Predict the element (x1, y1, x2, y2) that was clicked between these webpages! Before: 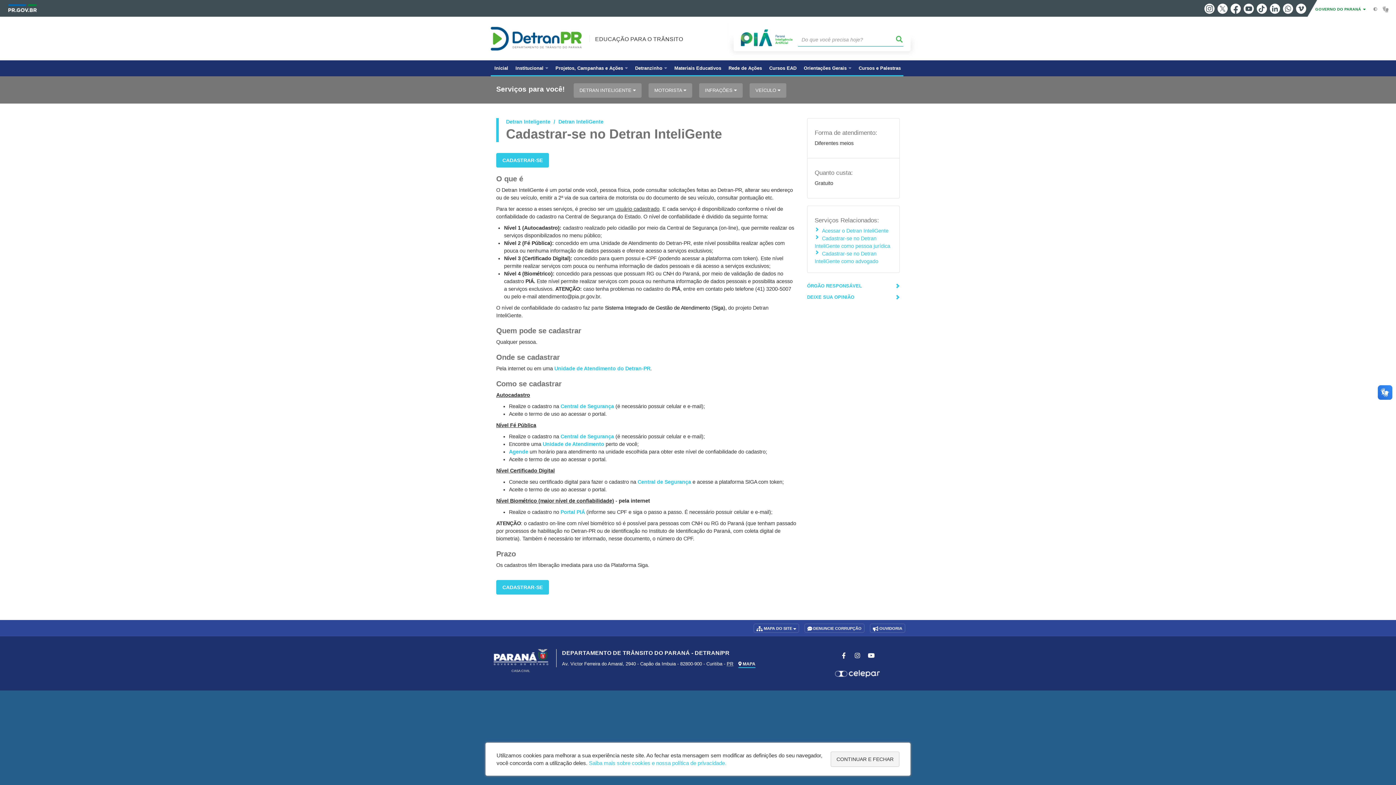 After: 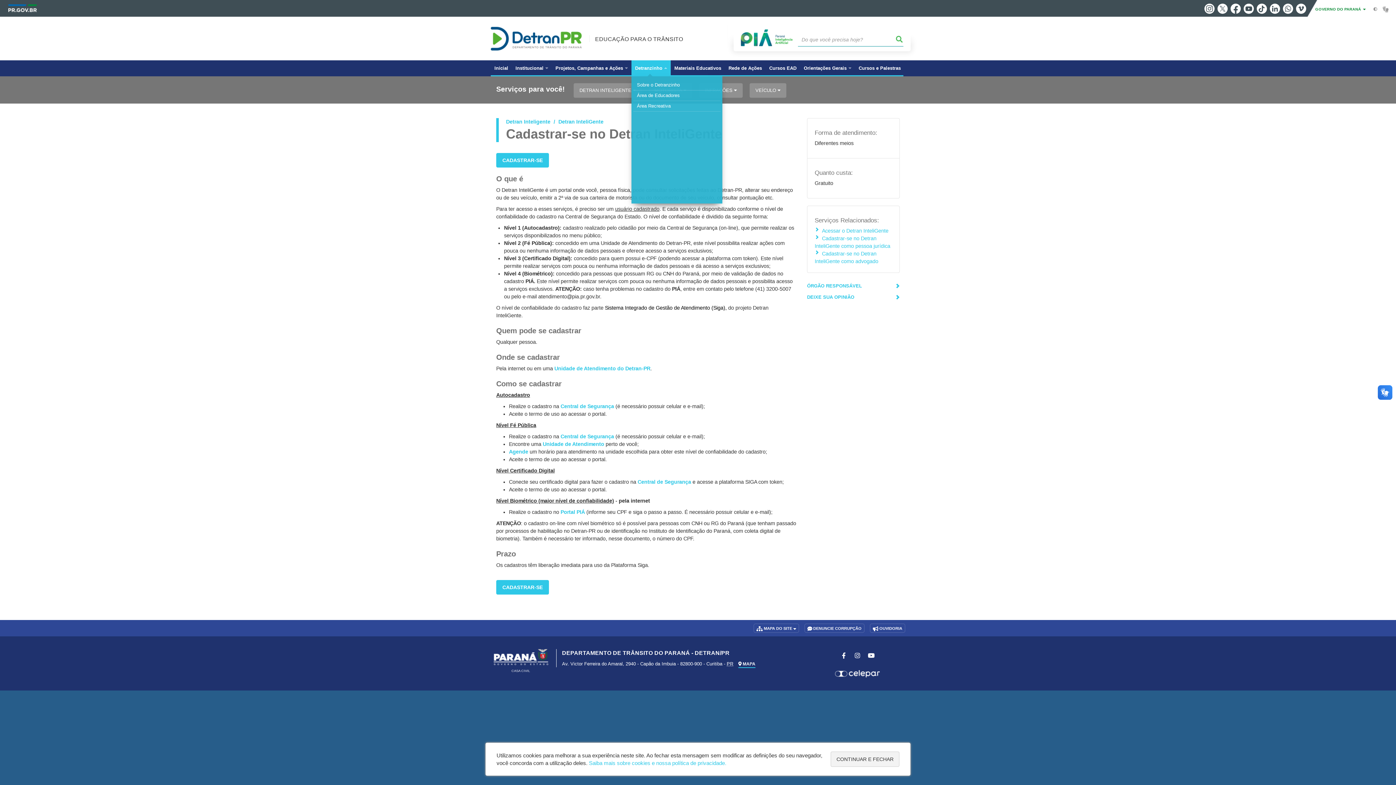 Action: label: Detranzinho bbox: (631, 60, 670, 76)